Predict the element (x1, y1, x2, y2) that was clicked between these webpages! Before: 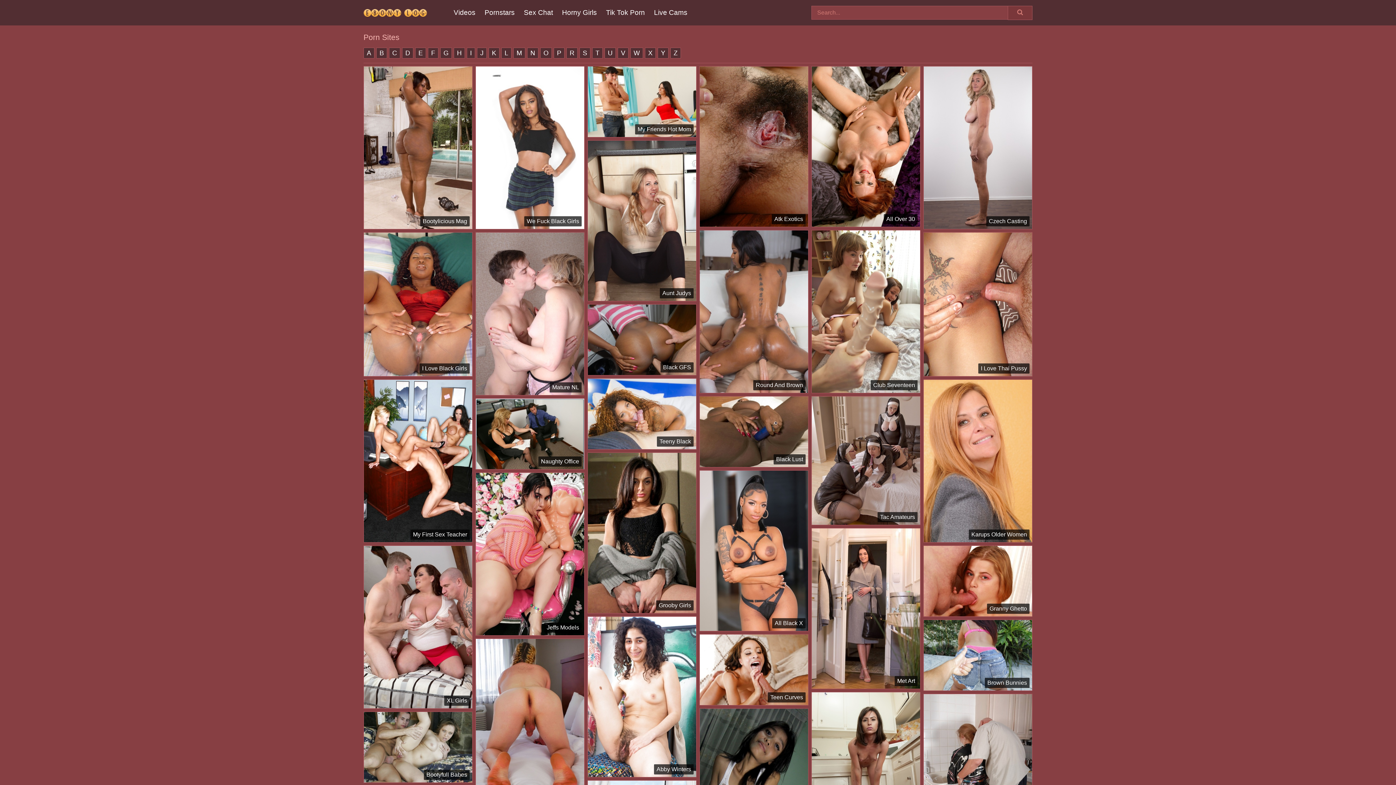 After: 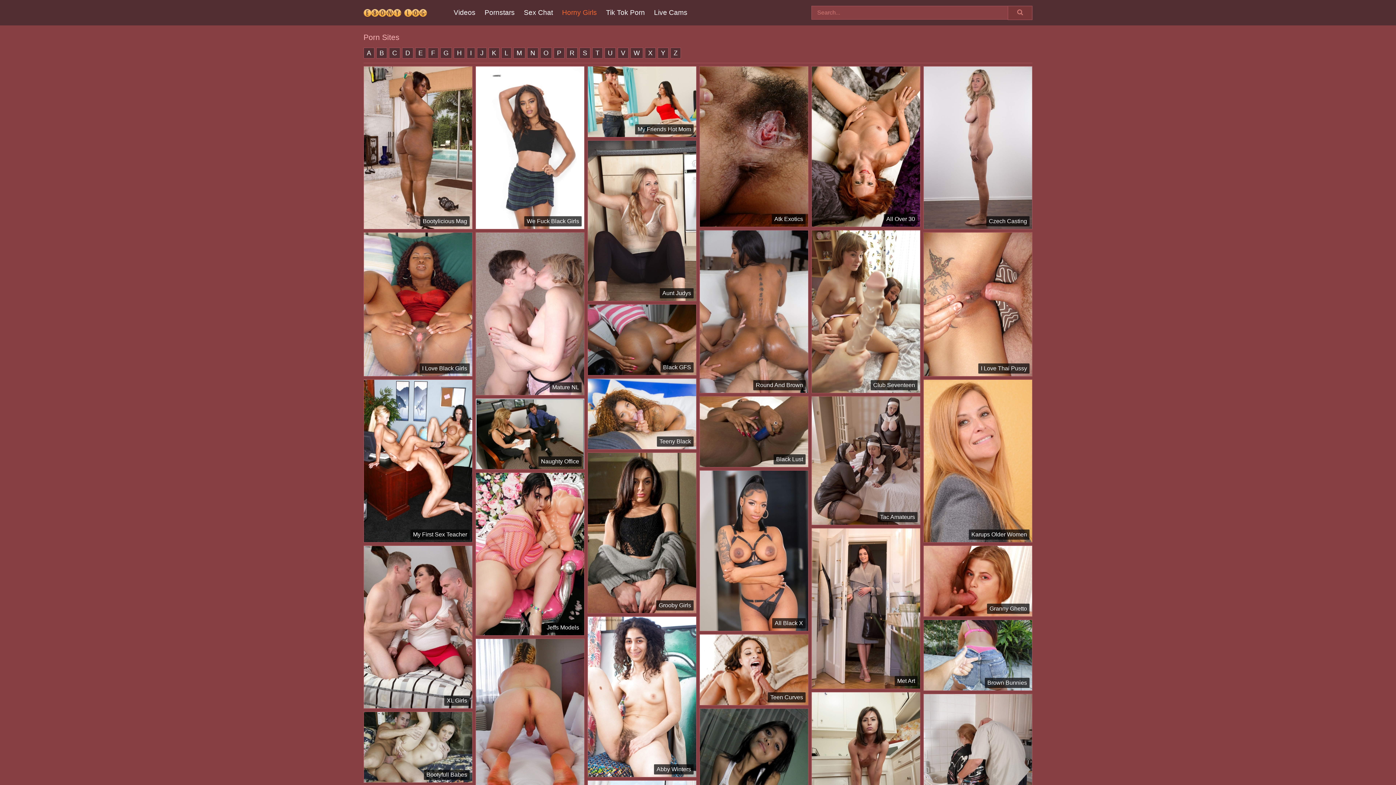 Action: label: Horny Girls bbox: (562, 0, 606, 25)